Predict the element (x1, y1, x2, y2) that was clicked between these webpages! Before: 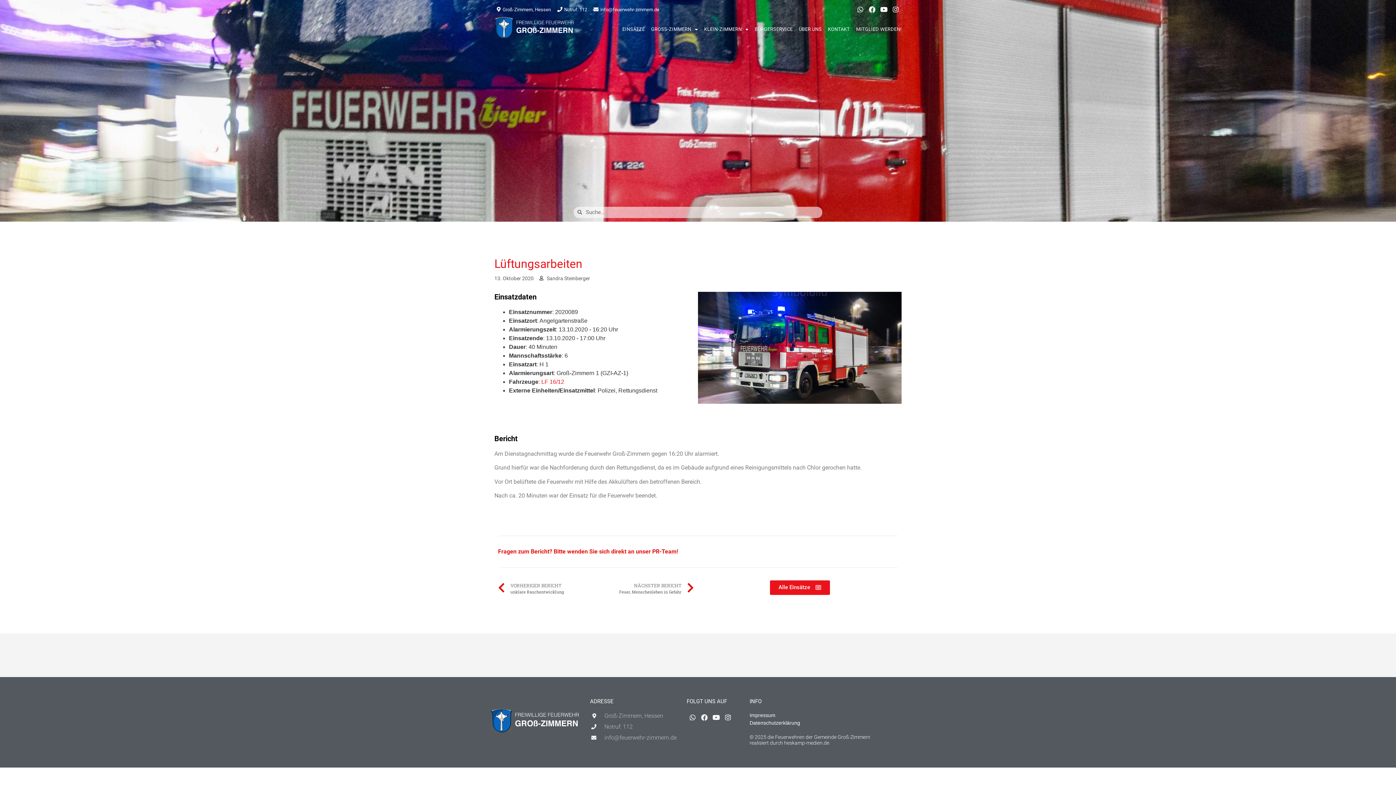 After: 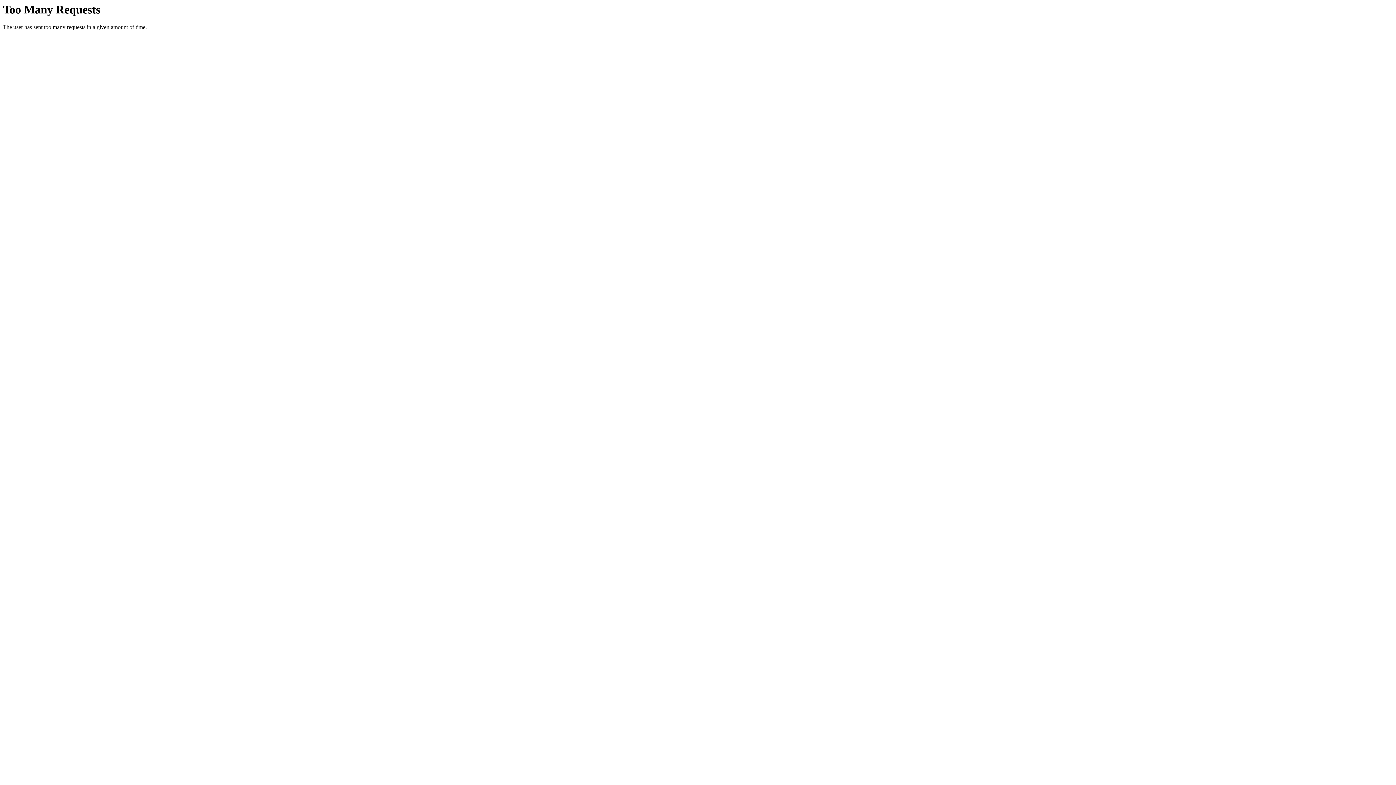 Action: bbox: (784, 740, 829, 746) label: heskamp-medien.de